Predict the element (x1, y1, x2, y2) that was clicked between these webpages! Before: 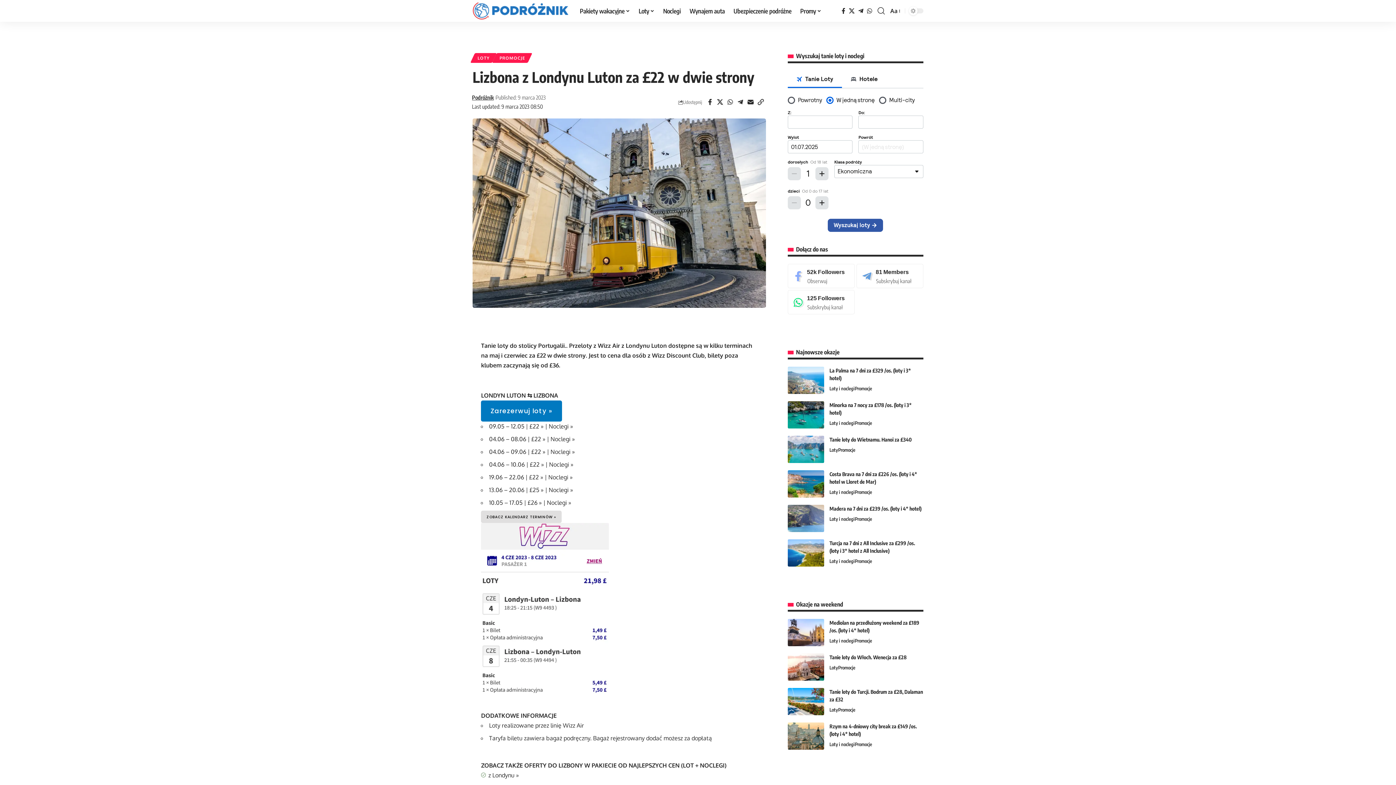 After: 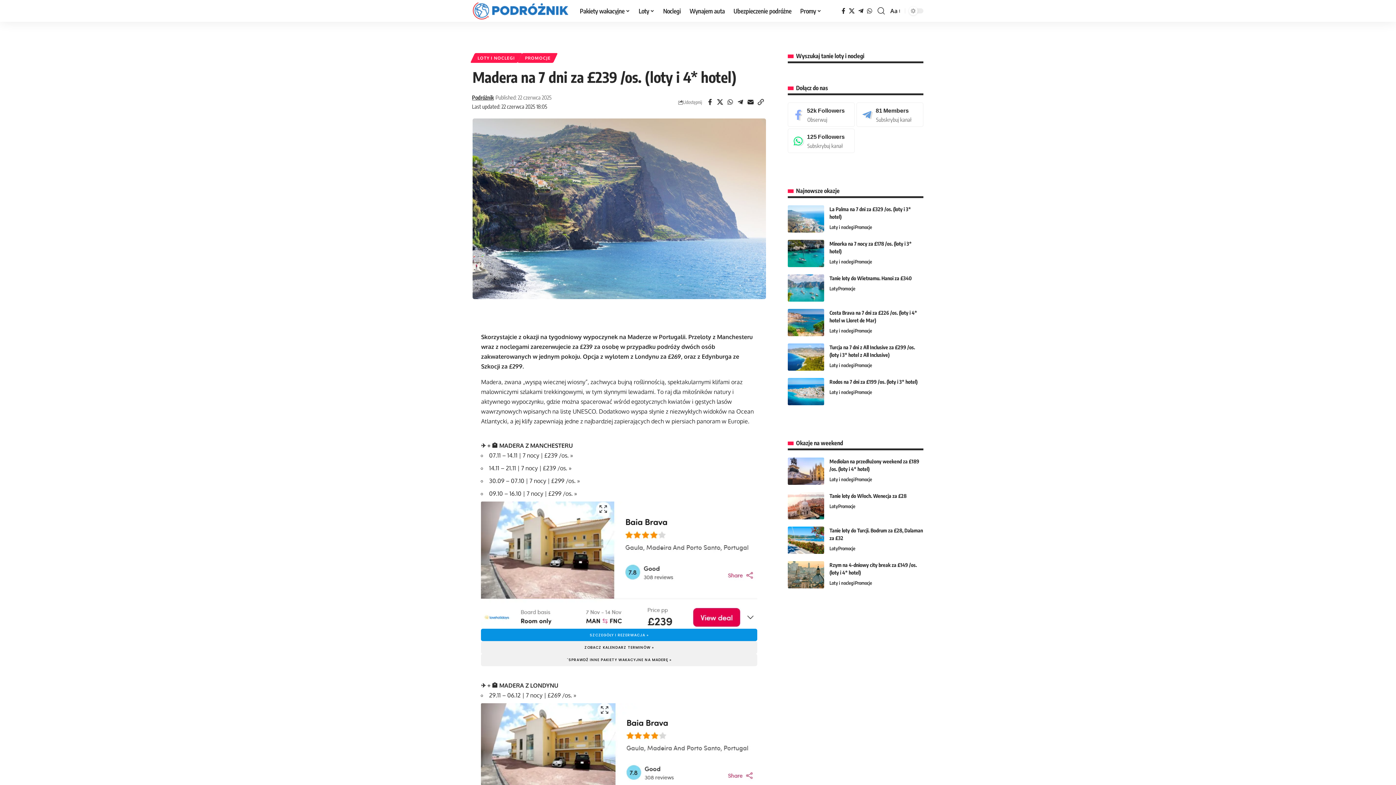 Action: bbox: (829, 505, 921, 512) label: Madera na 7 dni za £239 /os. (loty i 4* hotel)